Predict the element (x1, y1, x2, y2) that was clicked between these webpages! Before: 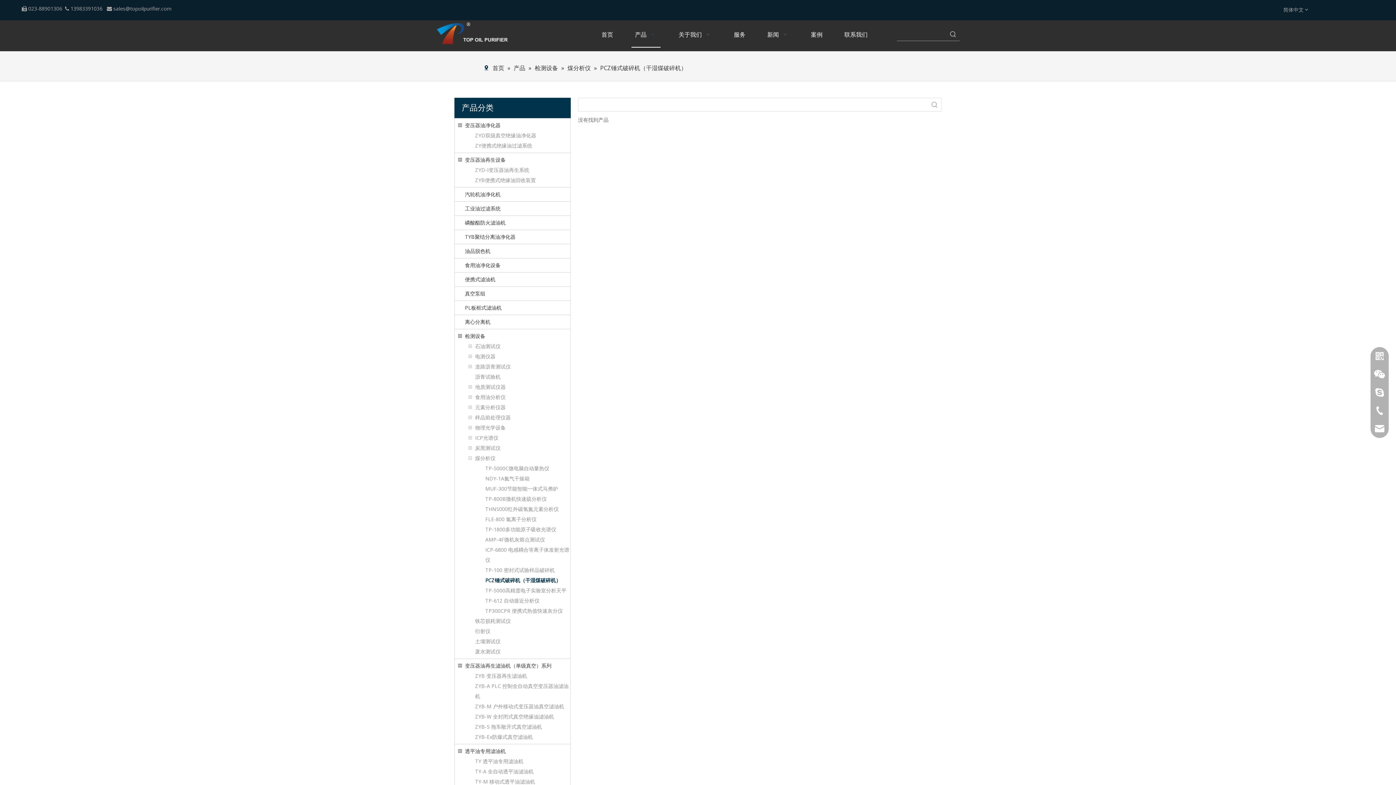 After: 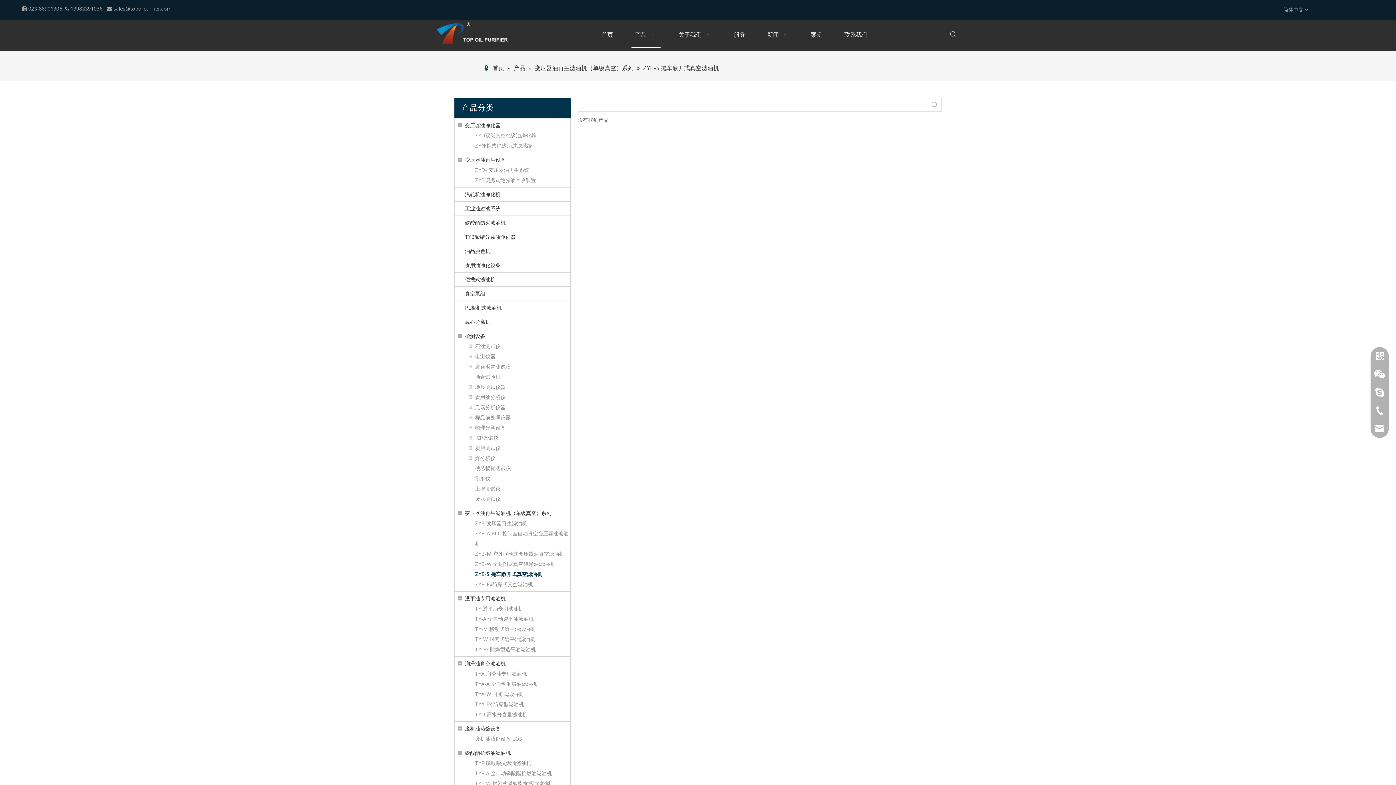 Action: label: ZYB-S 拖车敞开式真空滤油机 bbox: (475, 722, 542, 732)